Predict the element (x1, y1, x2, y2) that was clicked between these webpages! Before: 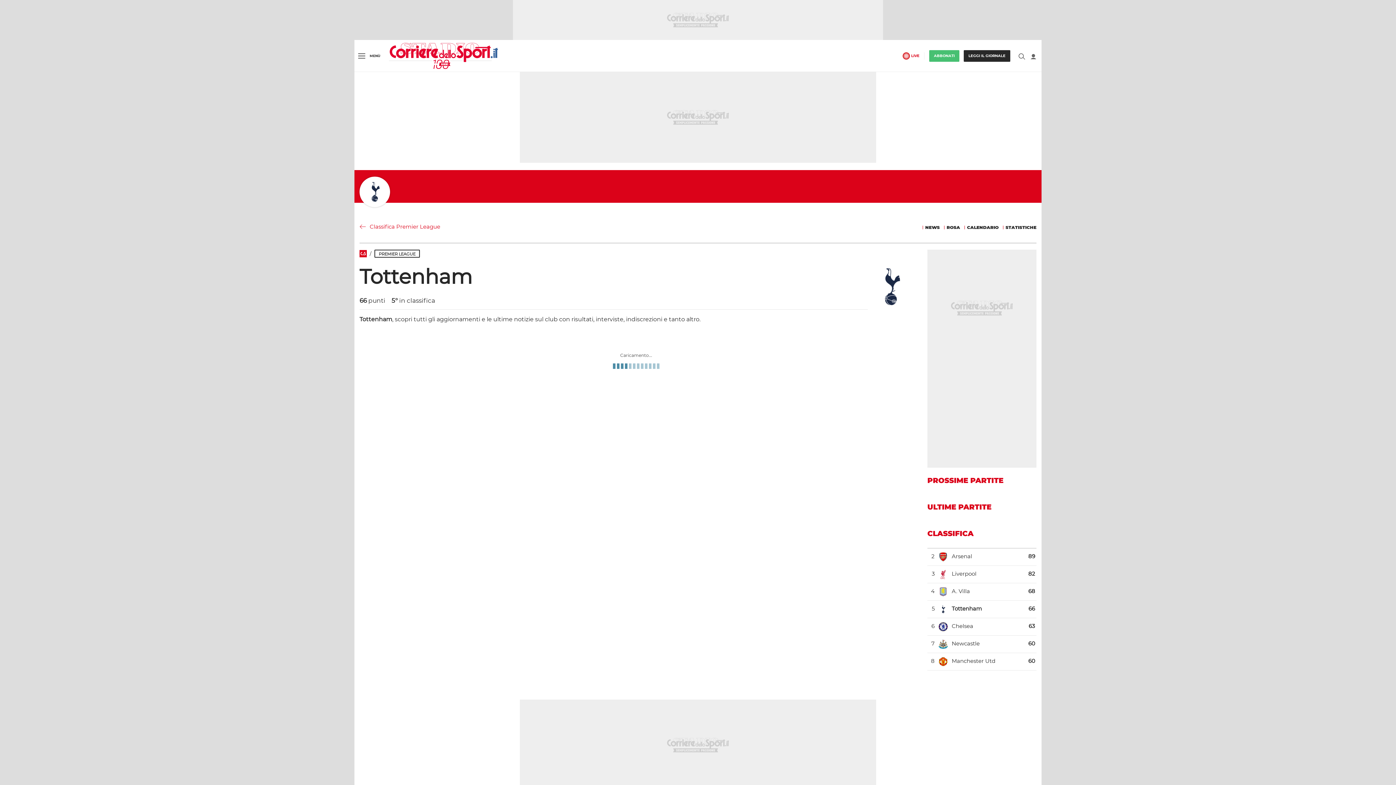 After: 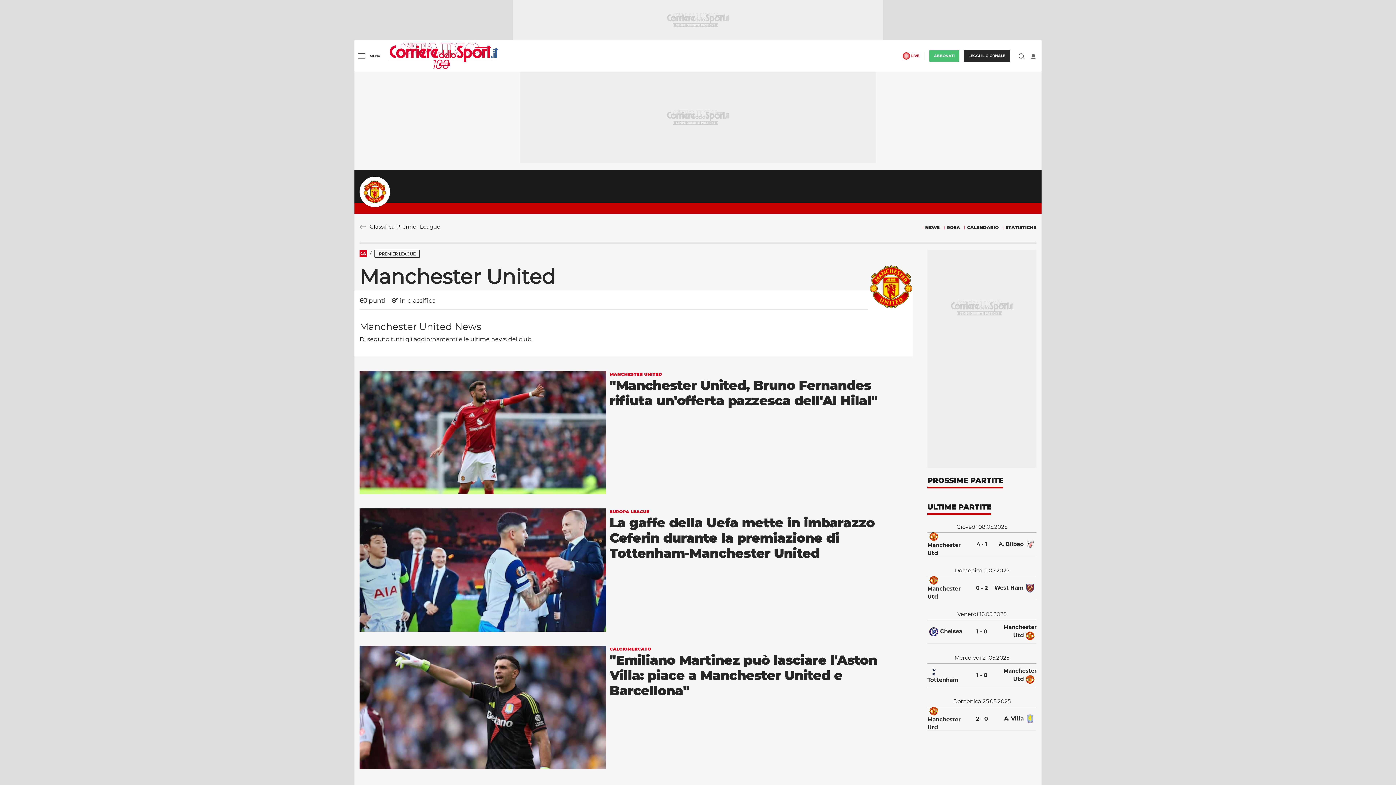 Action: label: 8
Manchester Utd
60 bbox: (927, 653, 1036, 670)